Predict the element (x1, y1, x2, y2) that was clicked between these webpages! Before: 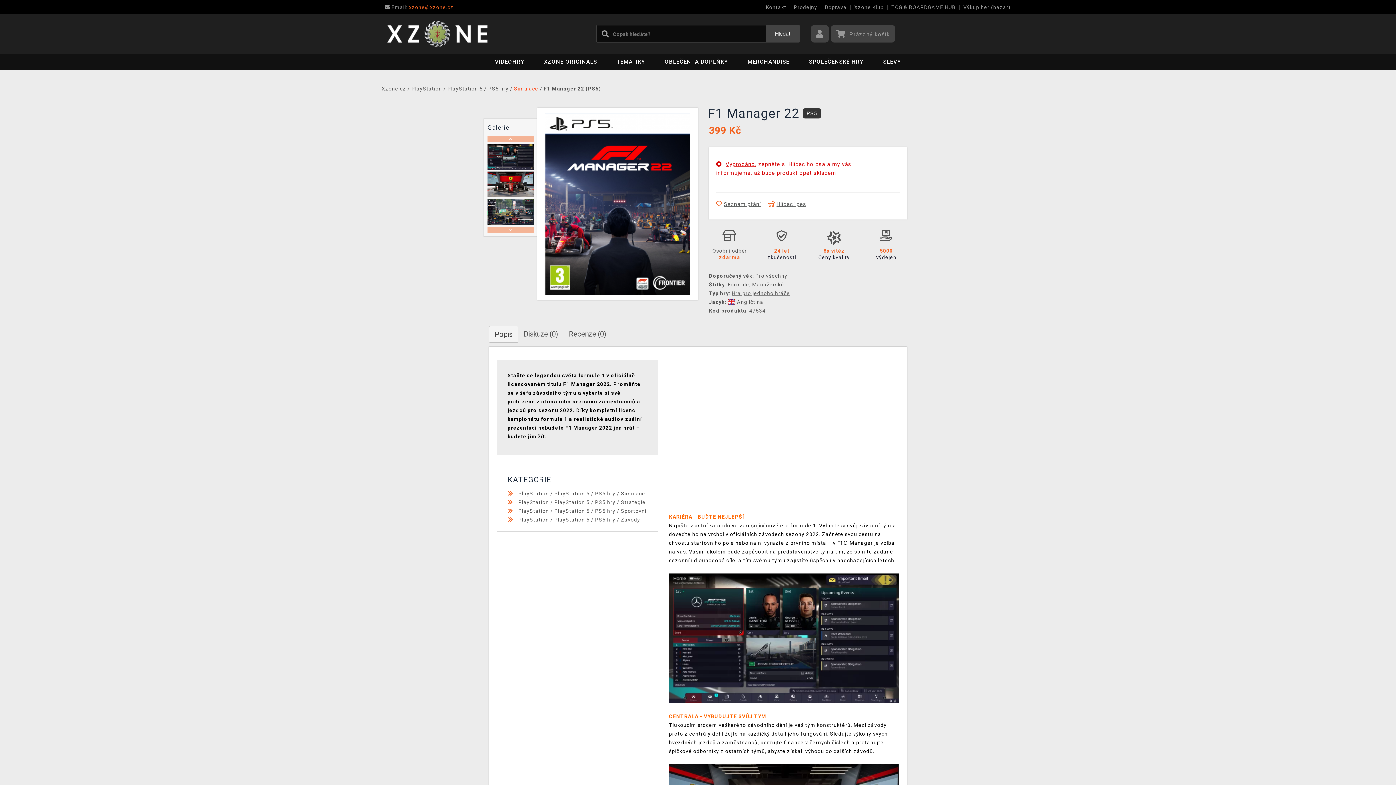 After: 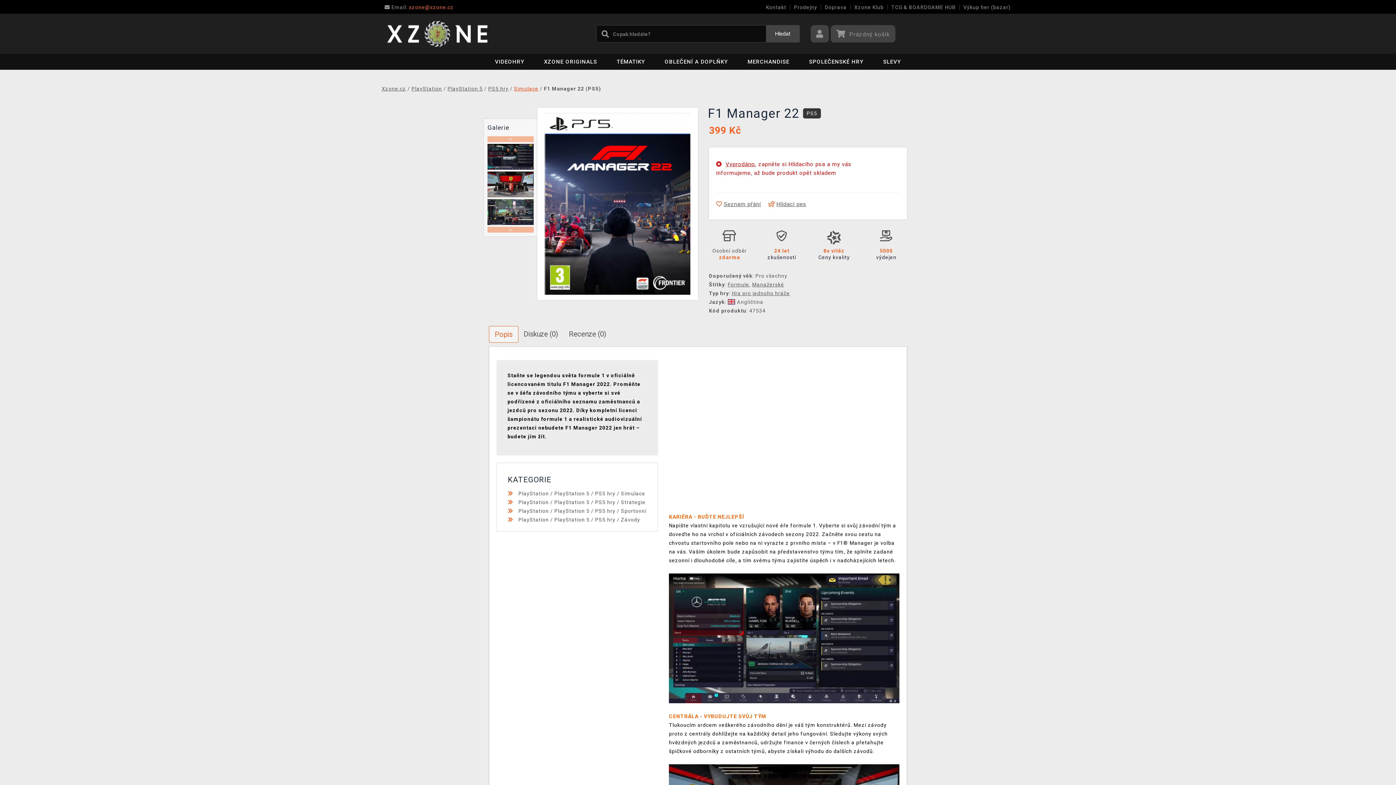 Action: bbox: (489, 326, 518, 342) label: Popis